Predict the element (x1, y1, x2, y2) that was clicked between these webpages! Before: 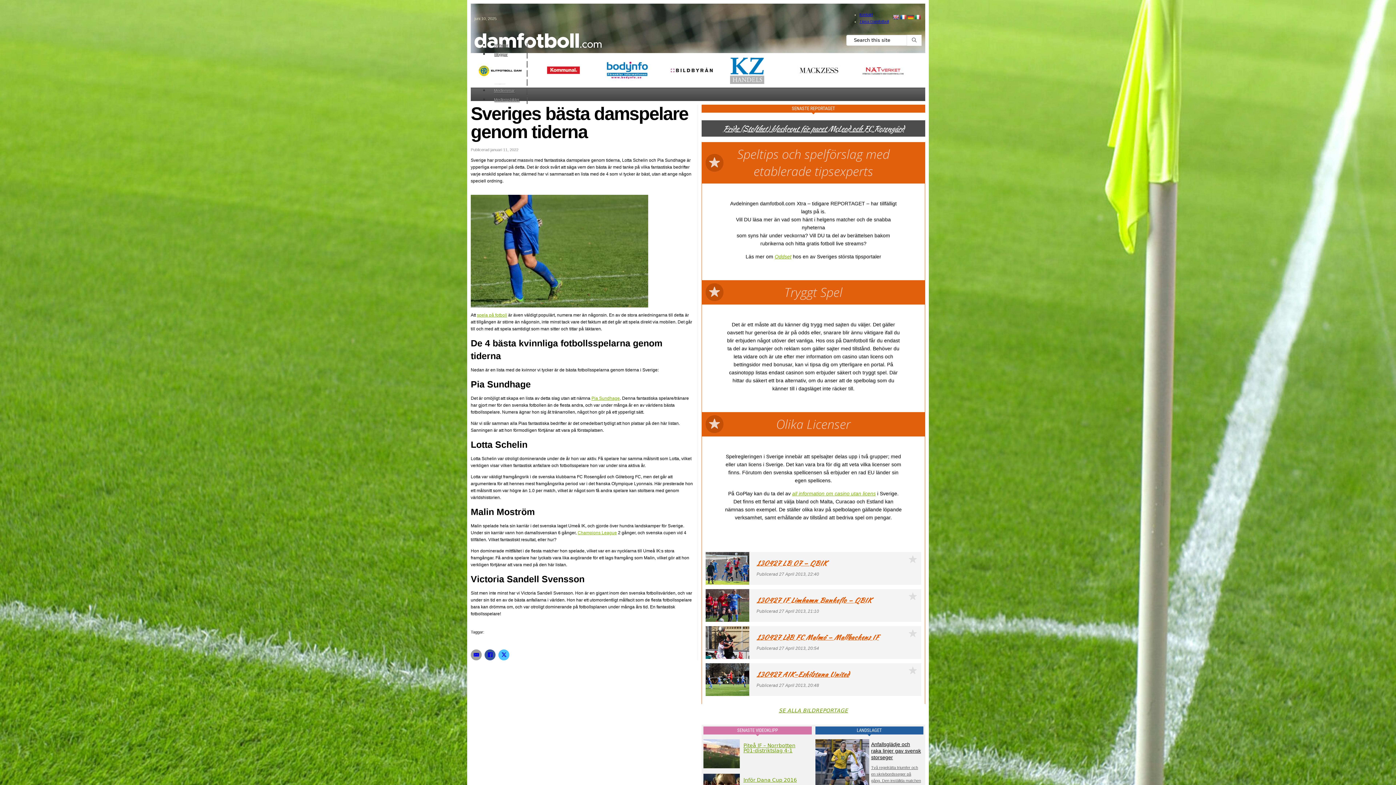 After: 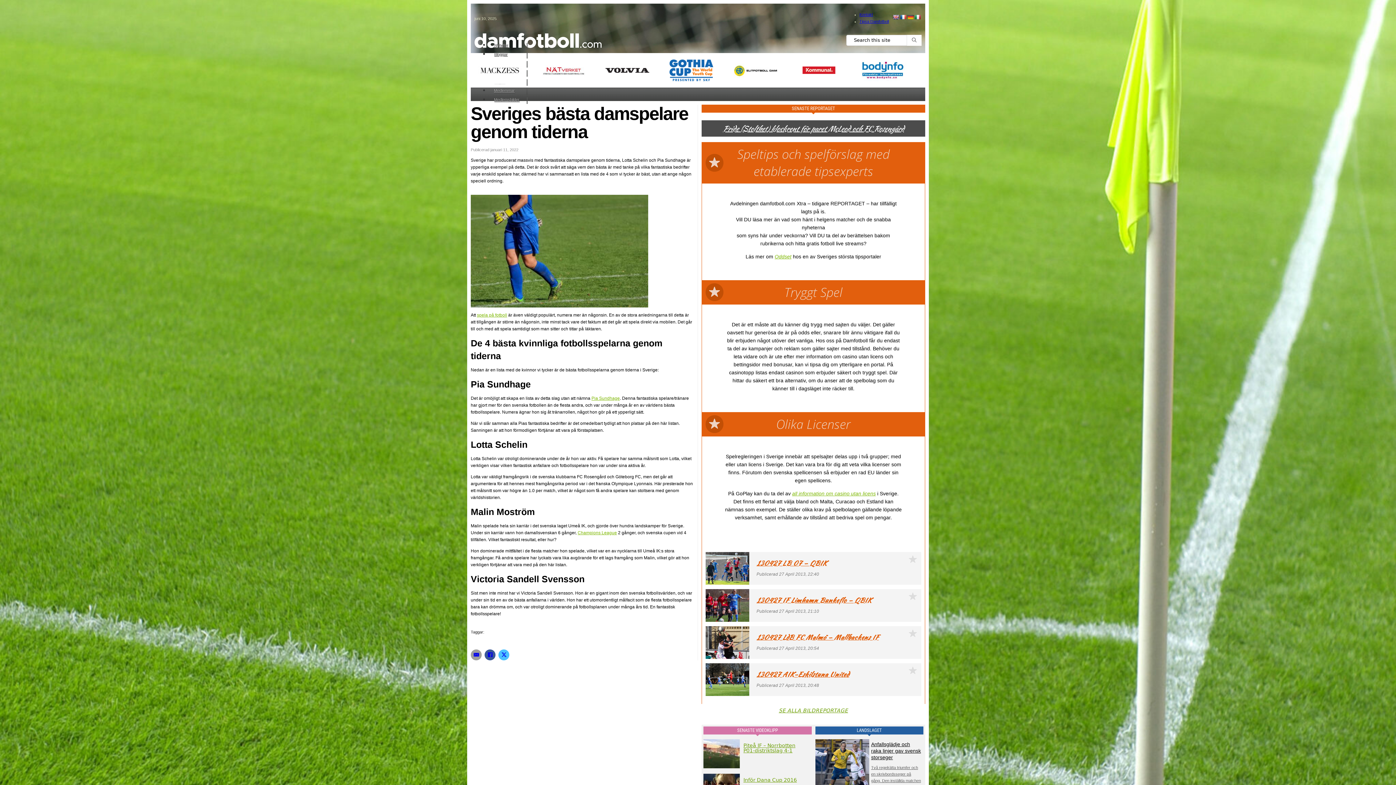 Action: bbox: (792, 490, 876, 496) label: all information om casino utan licens